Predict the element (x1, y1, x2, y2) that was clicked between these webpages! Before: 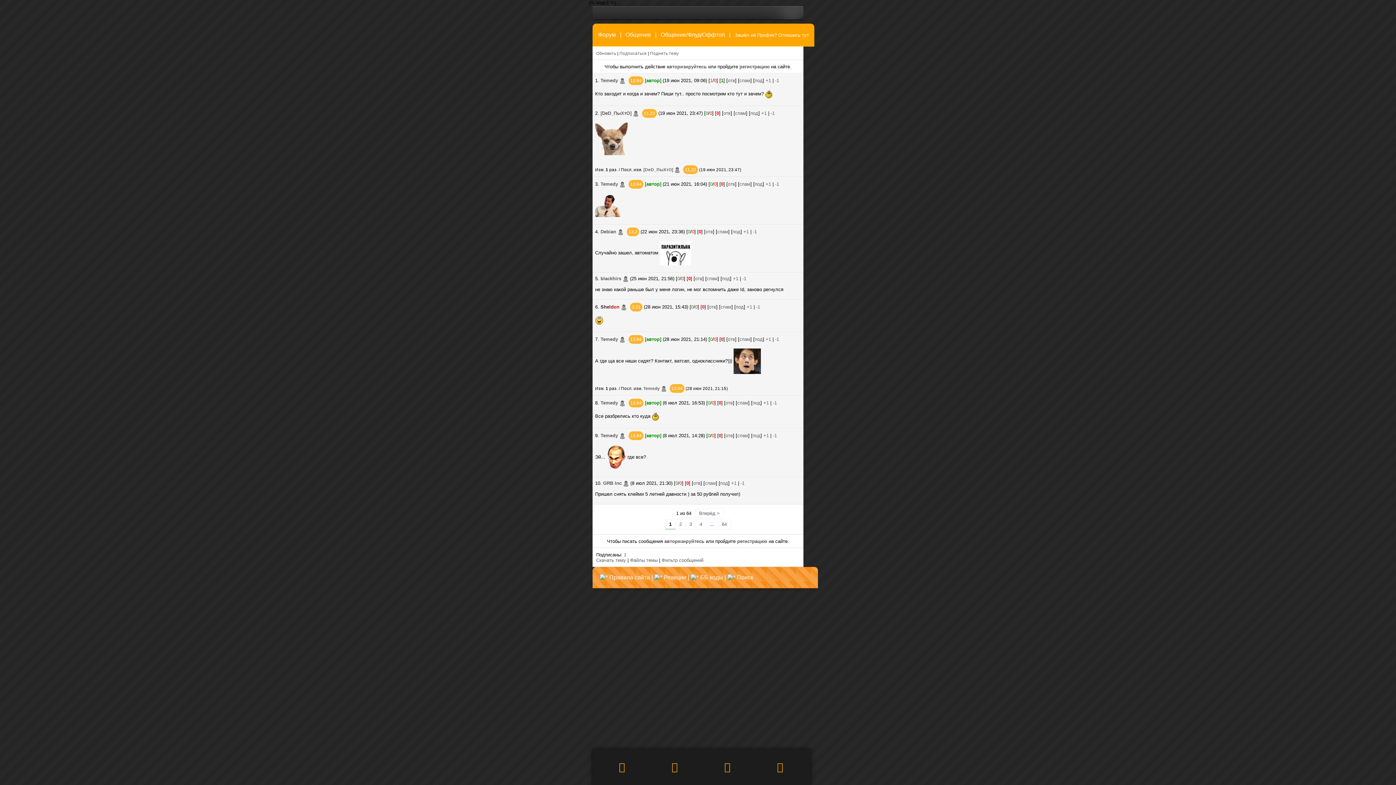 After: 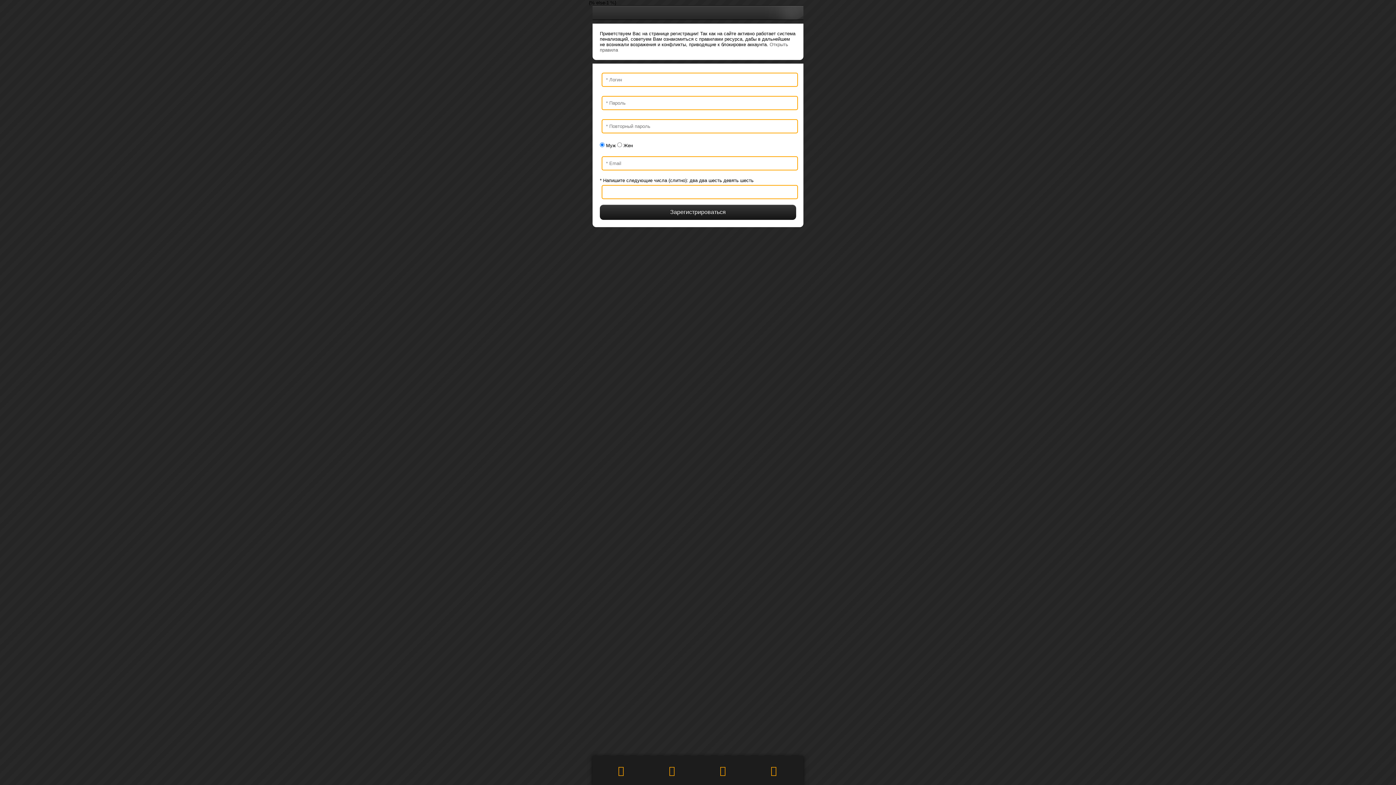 Action: label: регистрацию bbox: (739, 64, 769, 69)